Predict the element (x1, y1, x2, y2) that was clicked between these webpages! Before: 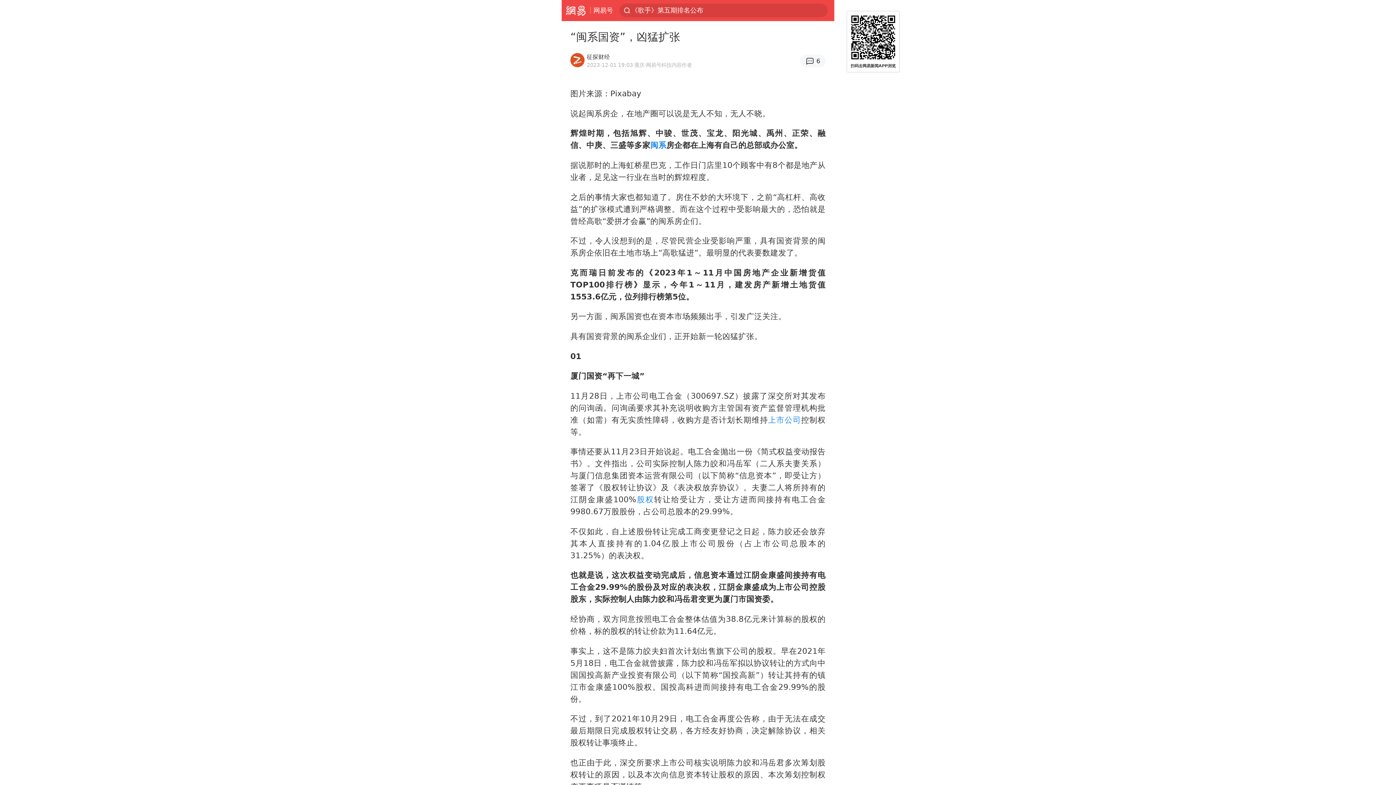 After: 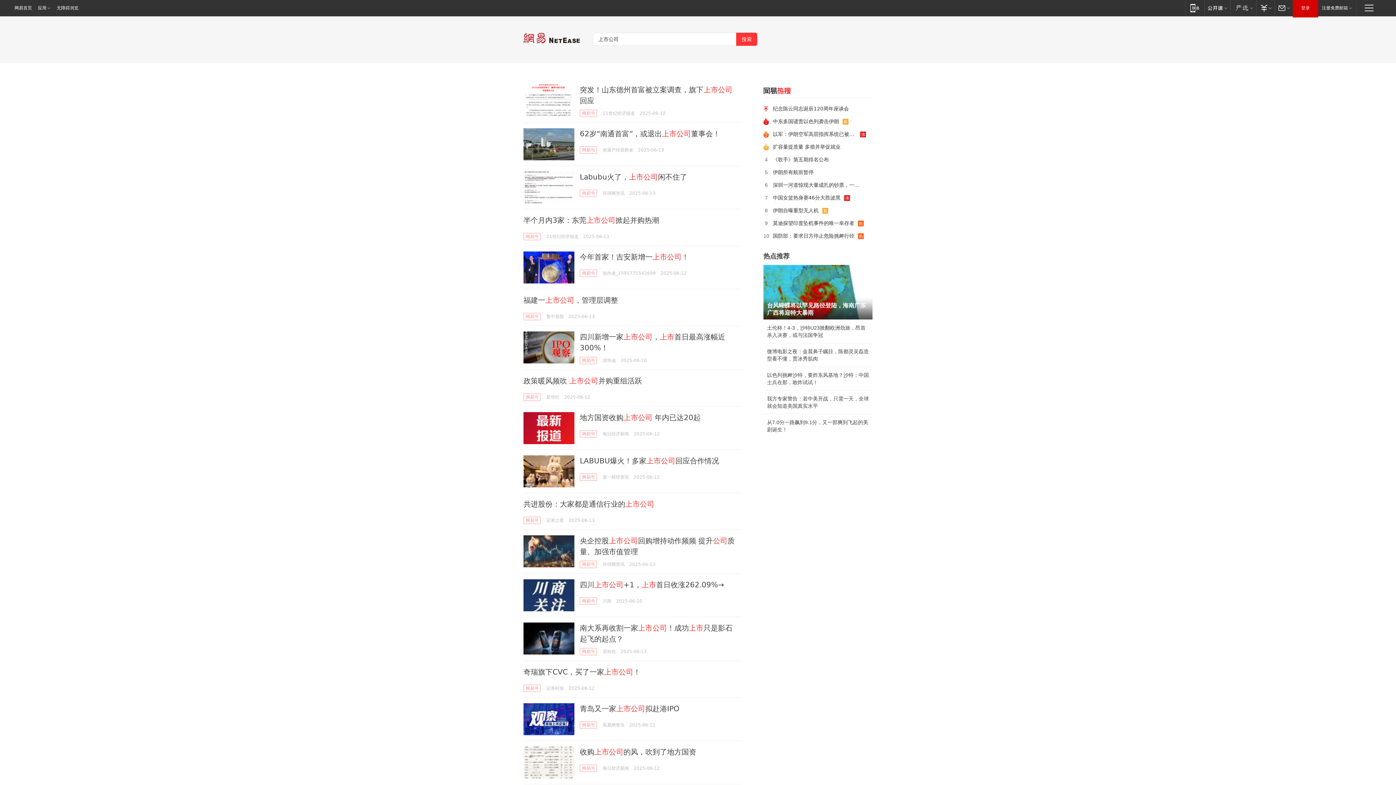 Action: label: 上市公司 bbox: (768, 415, 801, 424)